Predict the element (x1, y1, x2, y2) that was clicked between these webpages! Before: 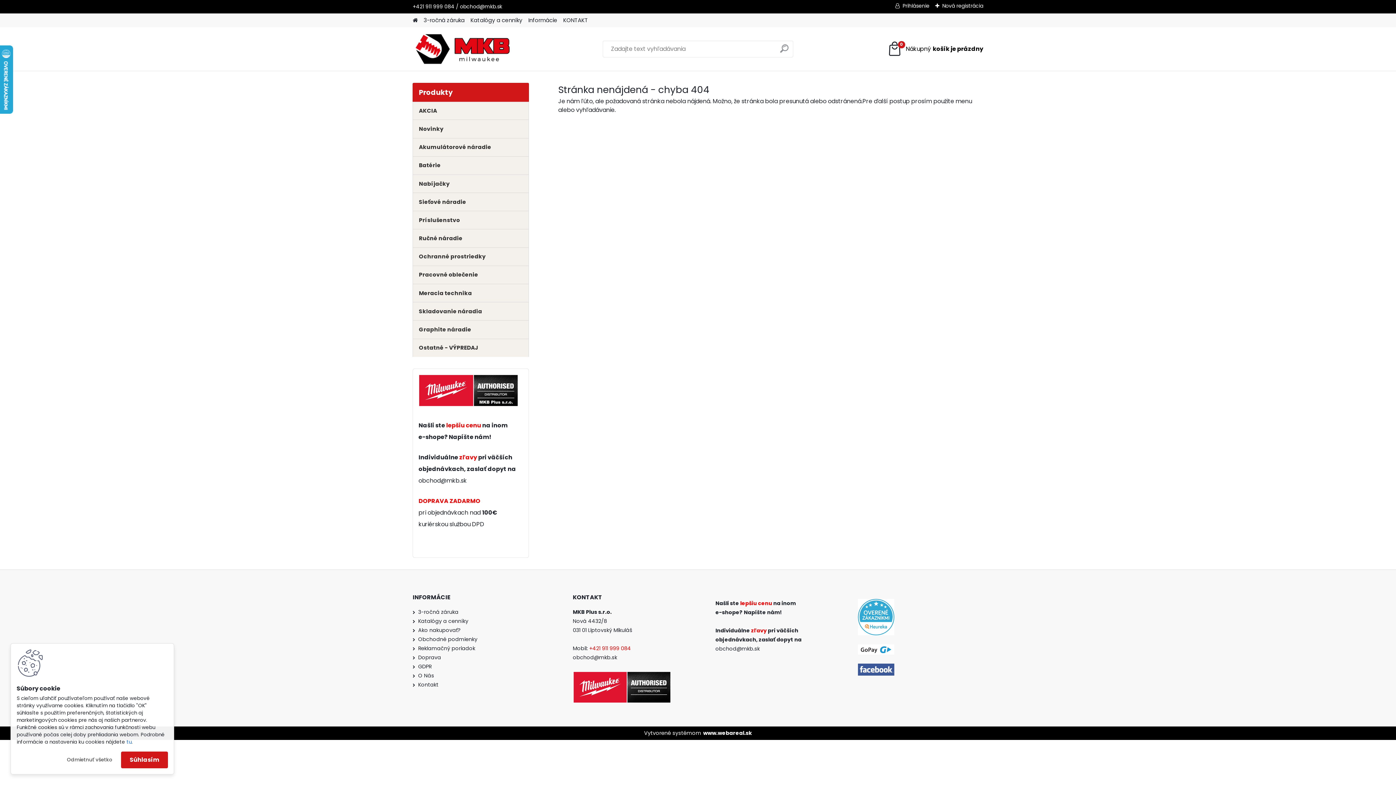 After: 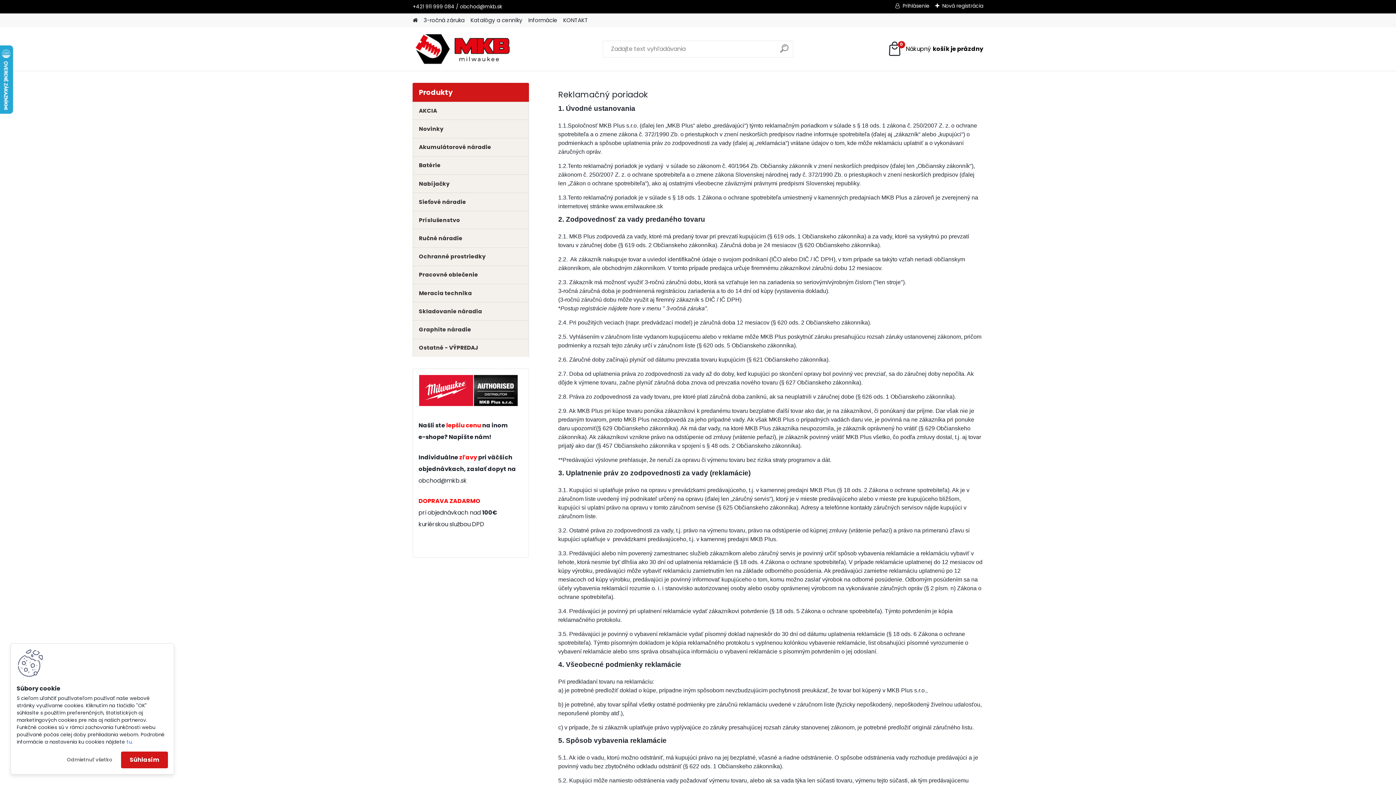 Action: label: Reklamačný poriadok bbox: (418, 645, 475, 652)